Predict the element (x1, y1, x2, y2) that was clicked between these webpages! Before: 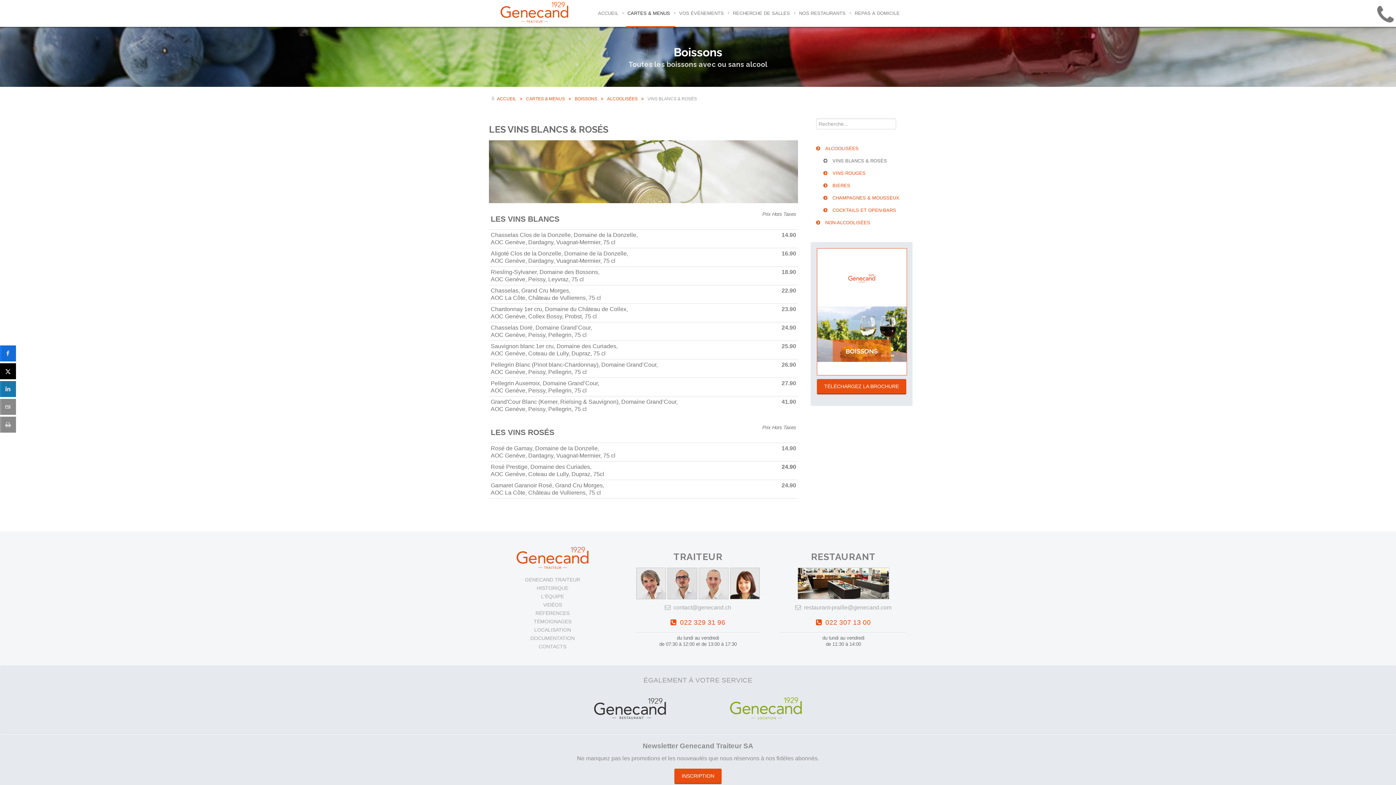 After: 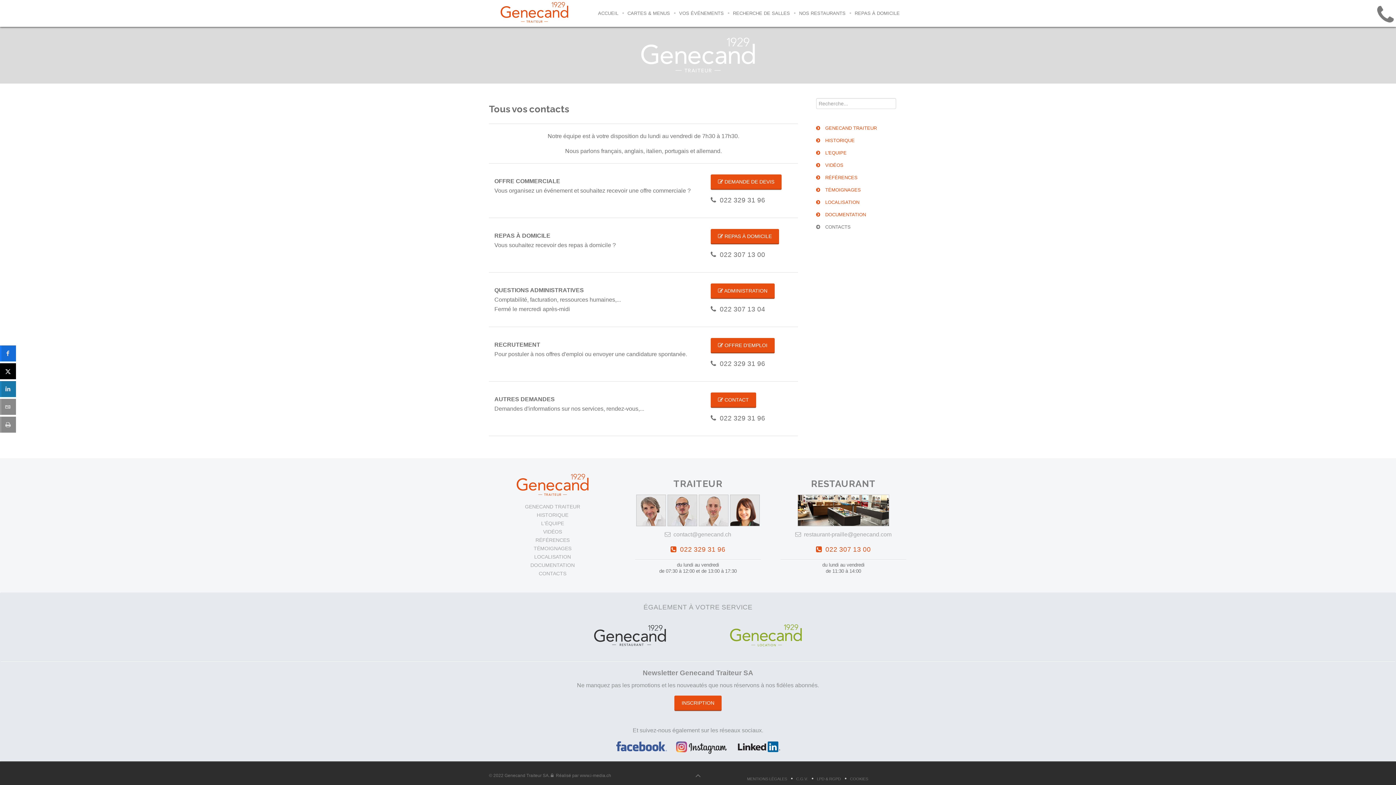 Action: bbox: (538, 643, 566, 649) label: CONTACTS